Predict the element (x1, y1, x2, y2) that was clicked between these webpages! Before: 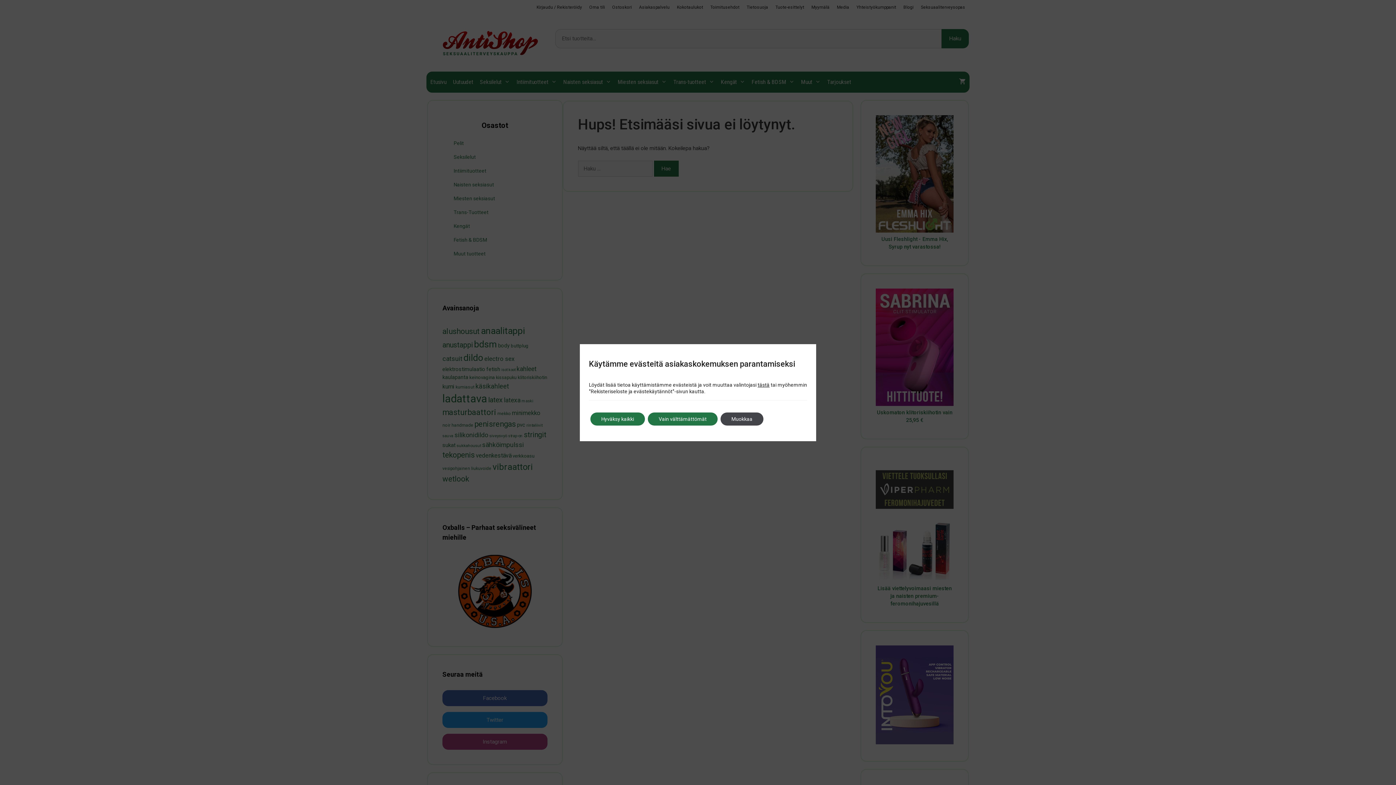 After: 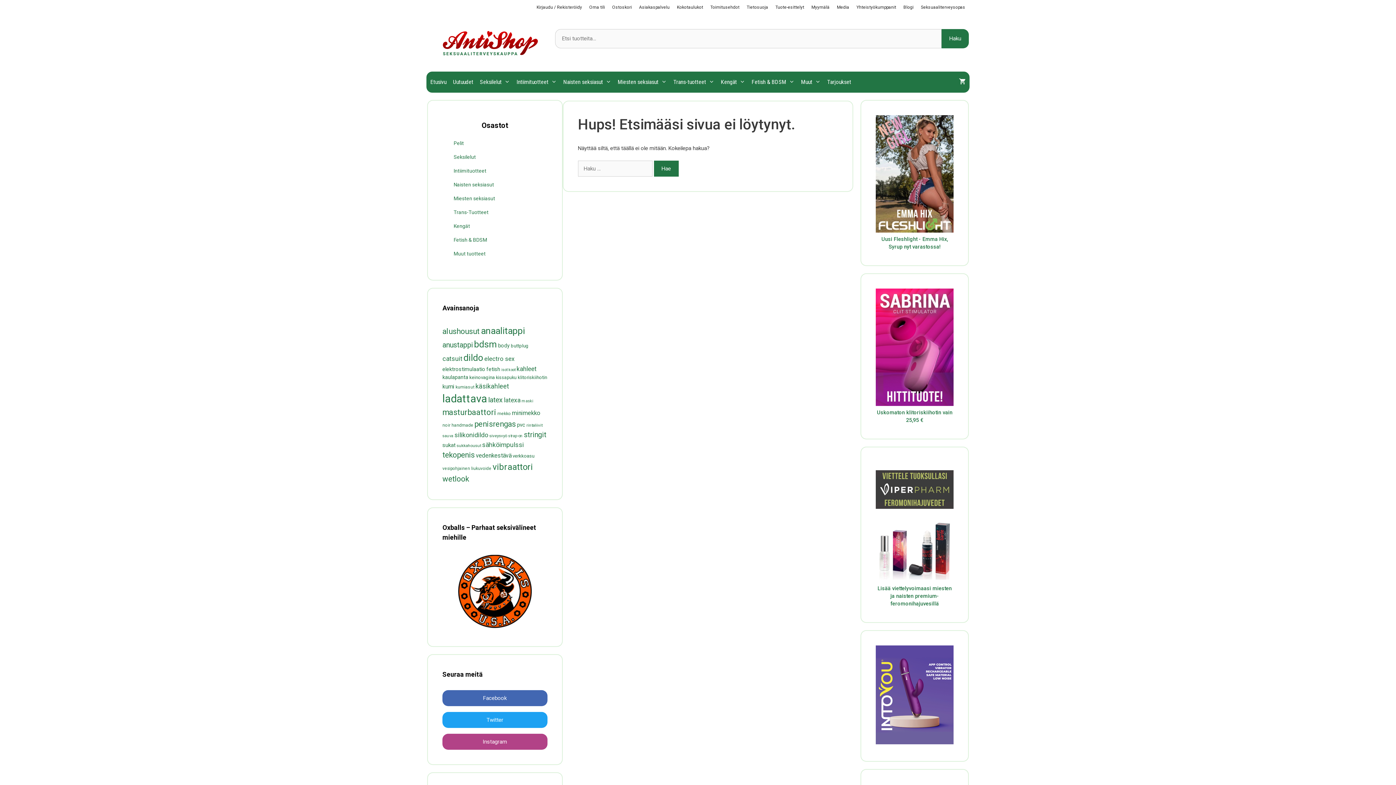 Action: bbox: (590, 412, 645, 425) label: Hyväksy kaikki